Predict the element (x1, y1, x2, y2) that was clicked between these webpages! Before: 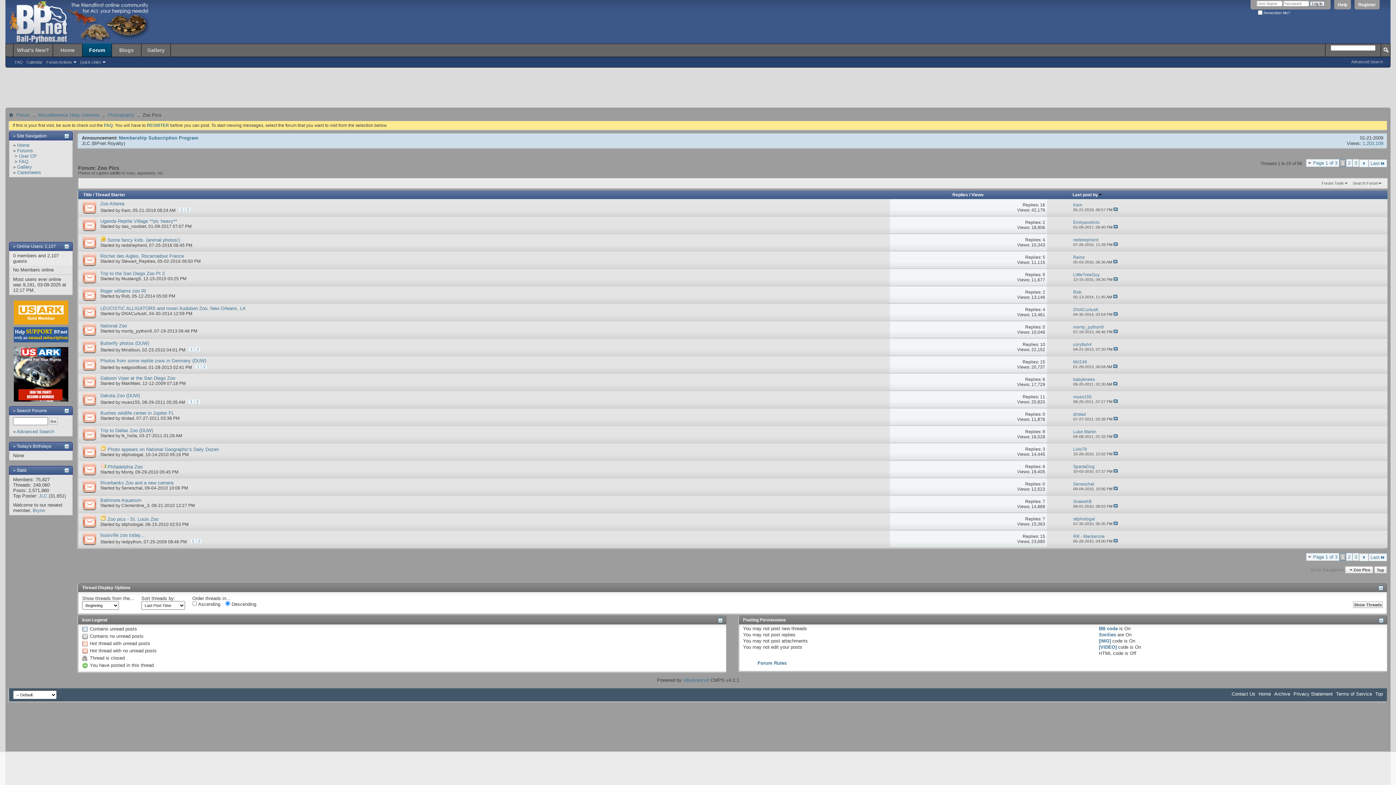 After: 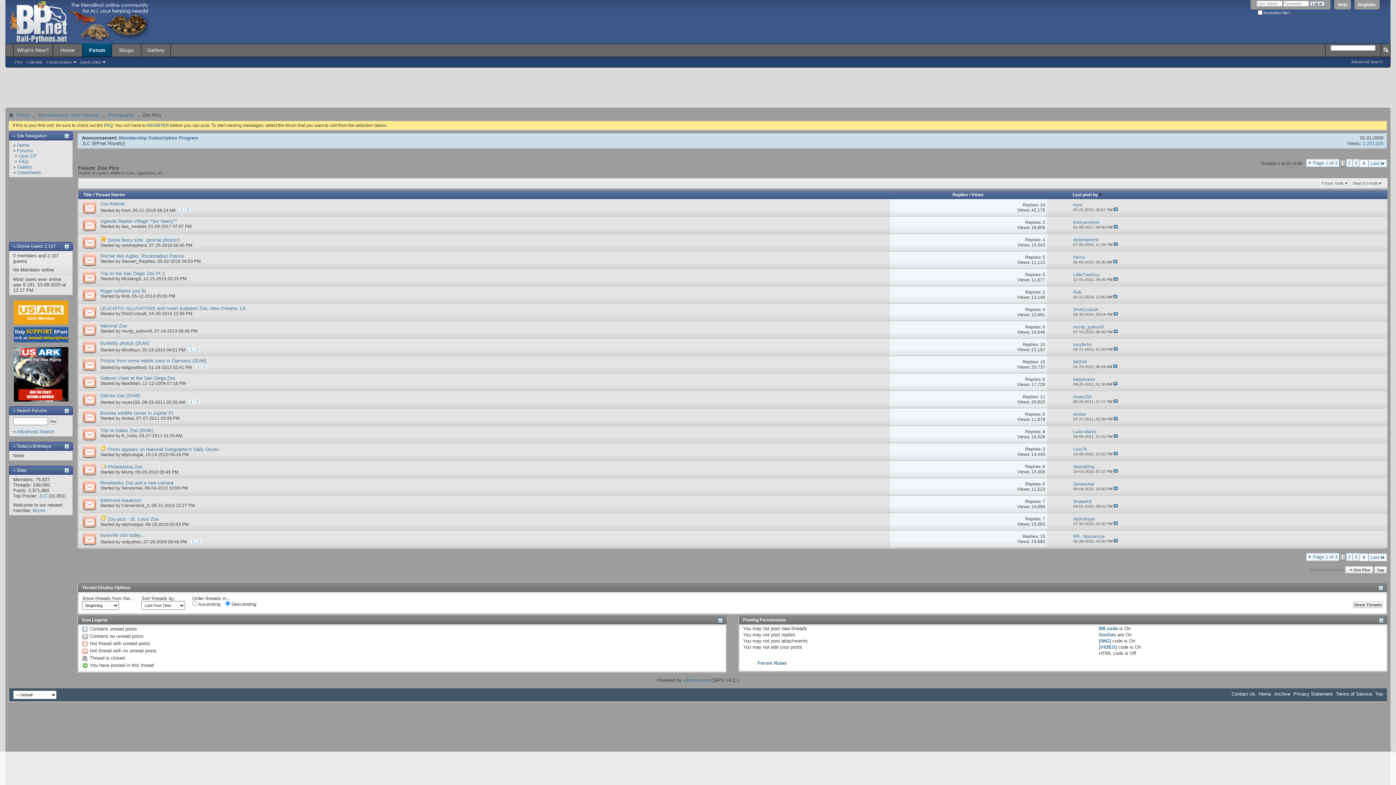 Action: bbox: (78, 356, 100, 373)